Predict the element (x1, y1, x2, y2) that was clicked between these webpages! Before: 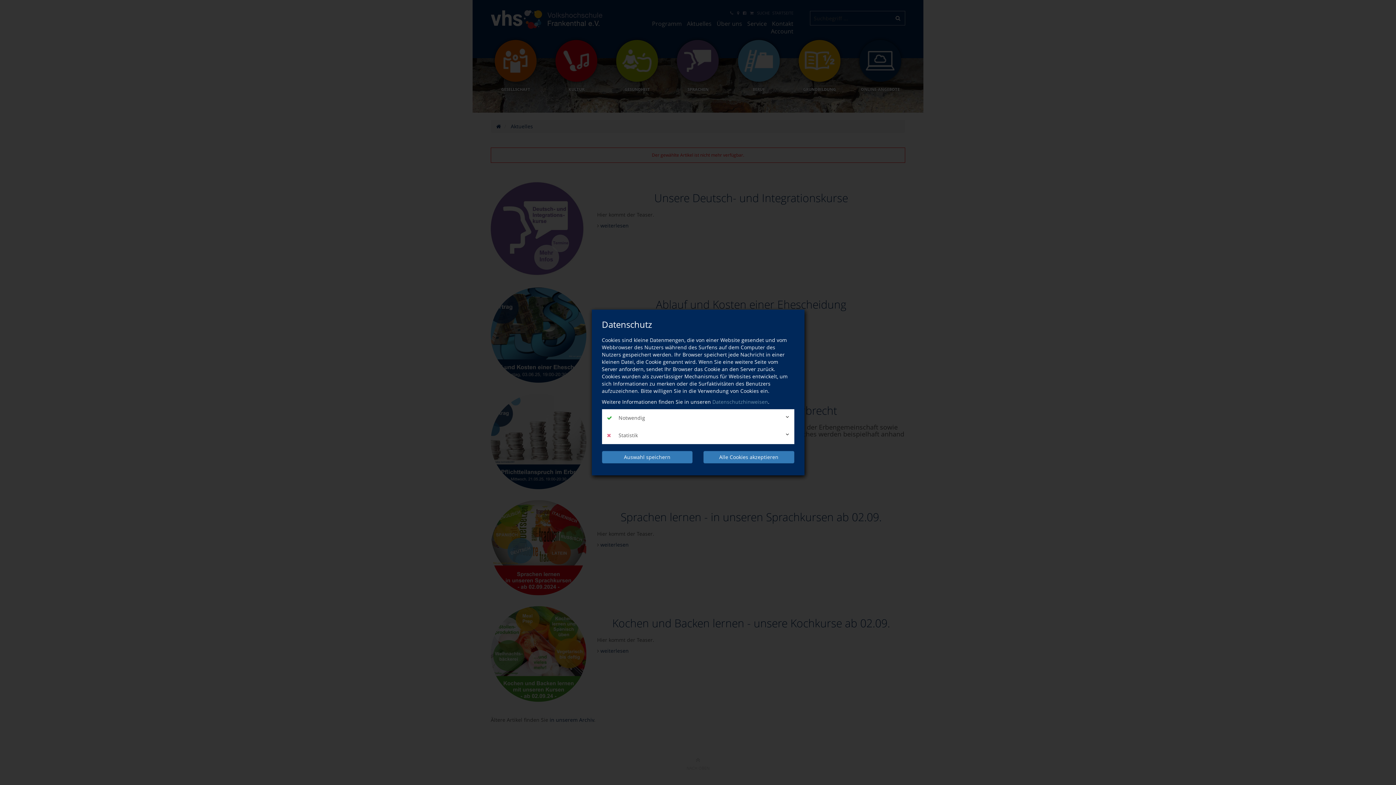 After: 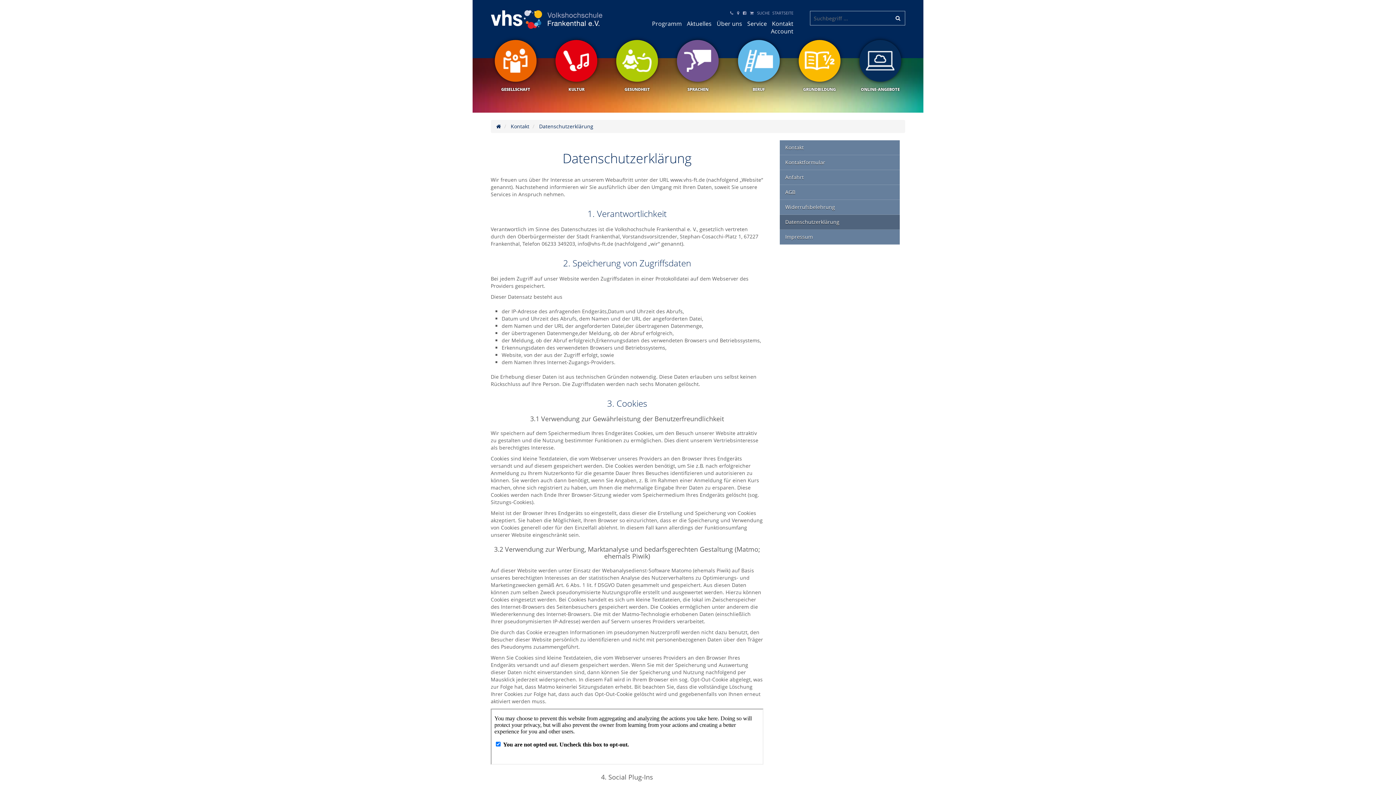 Action: bbox: (712, 398, 768, 405) label: Datenschutzhinweisen